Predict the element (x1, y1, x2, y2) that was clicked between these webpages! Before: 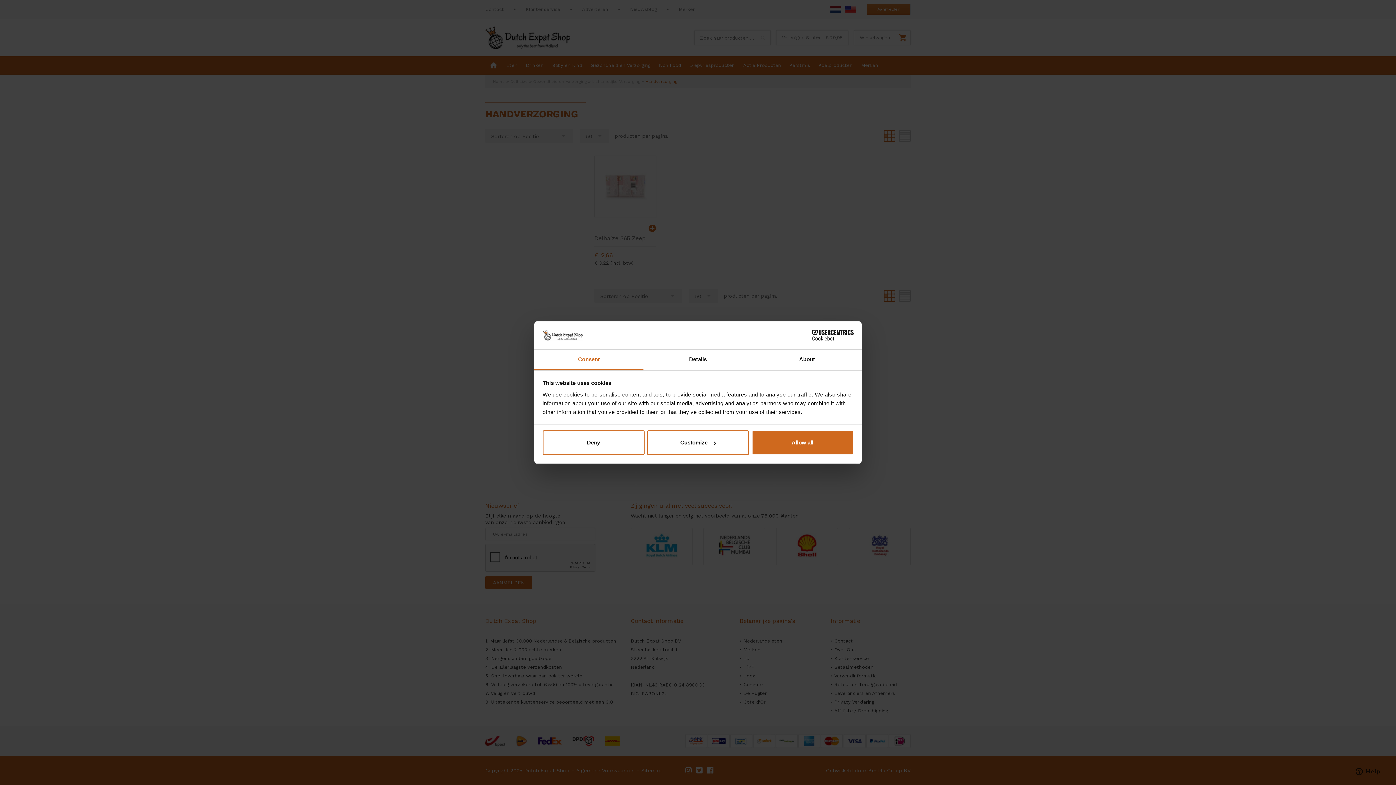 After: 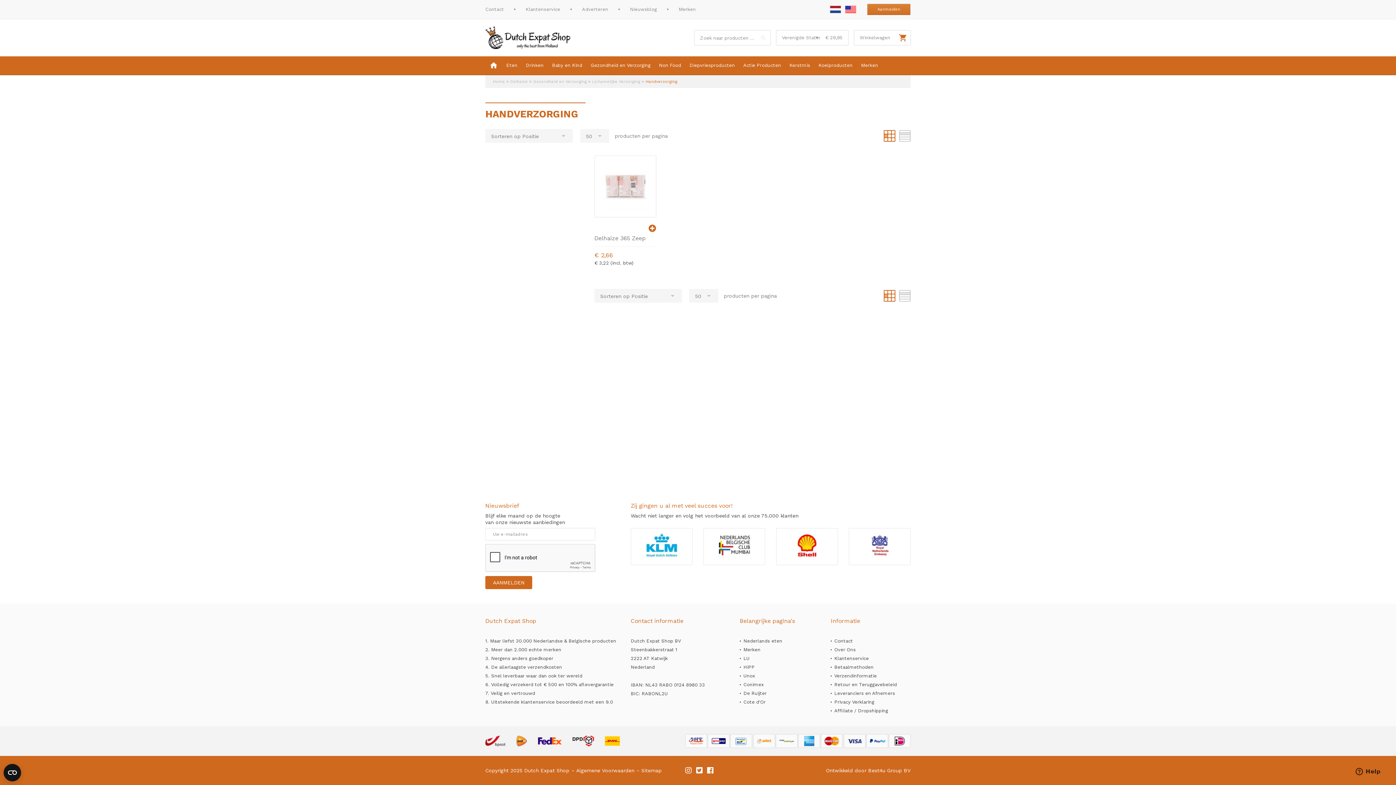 Action: bbox: (542, 430, 644, 455) label: Deny